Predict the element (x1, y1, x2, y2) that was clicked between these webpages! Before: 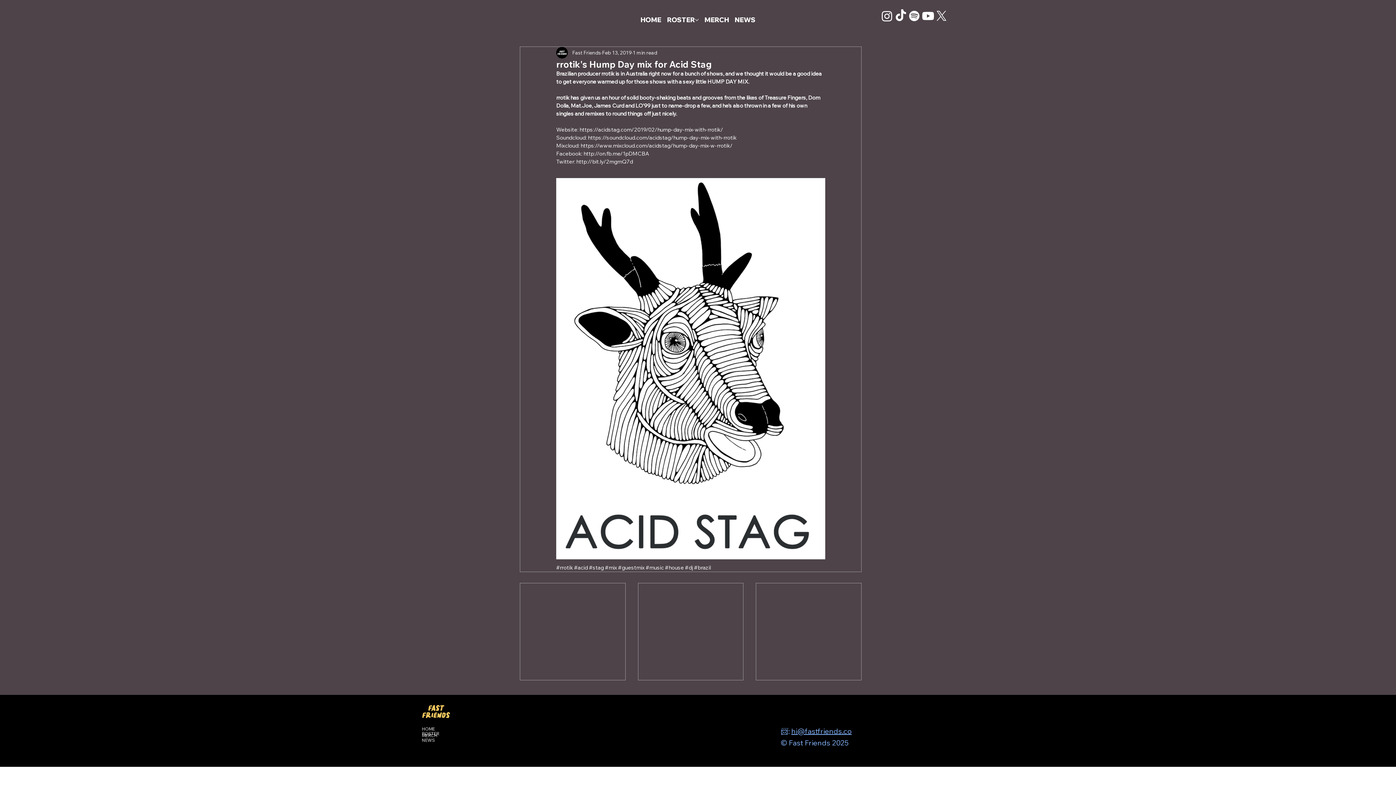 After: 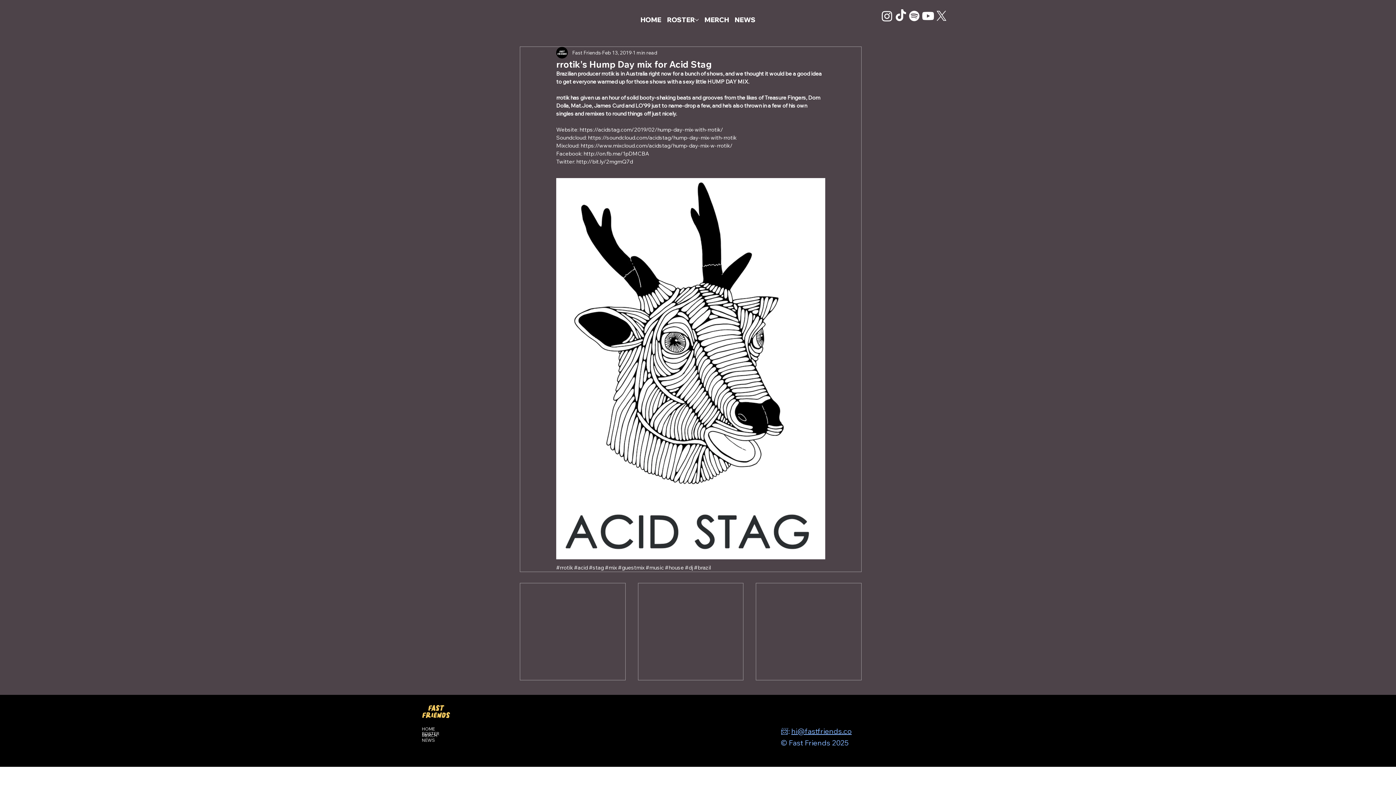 Action: bbox: (791, 727, 851, 736) label: hi@fastfriends.co